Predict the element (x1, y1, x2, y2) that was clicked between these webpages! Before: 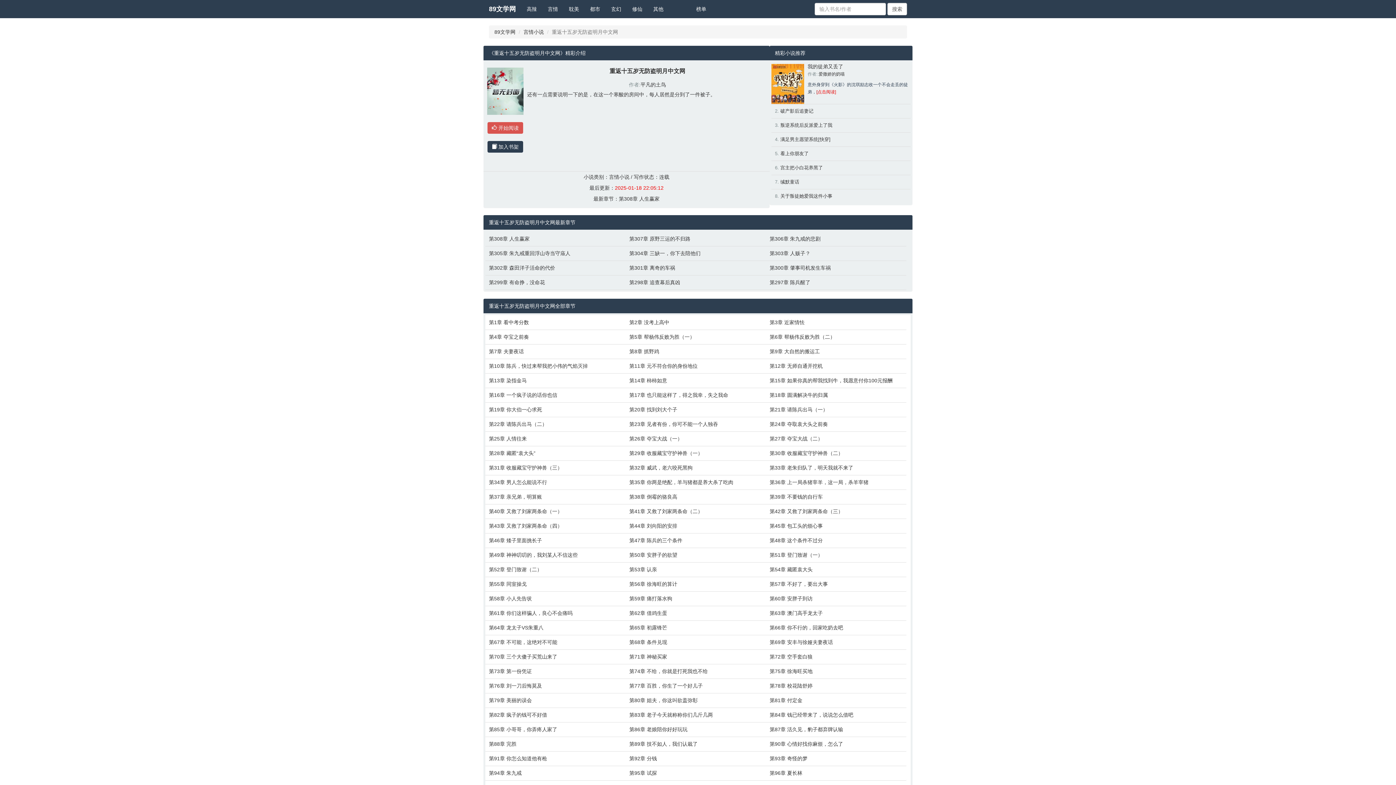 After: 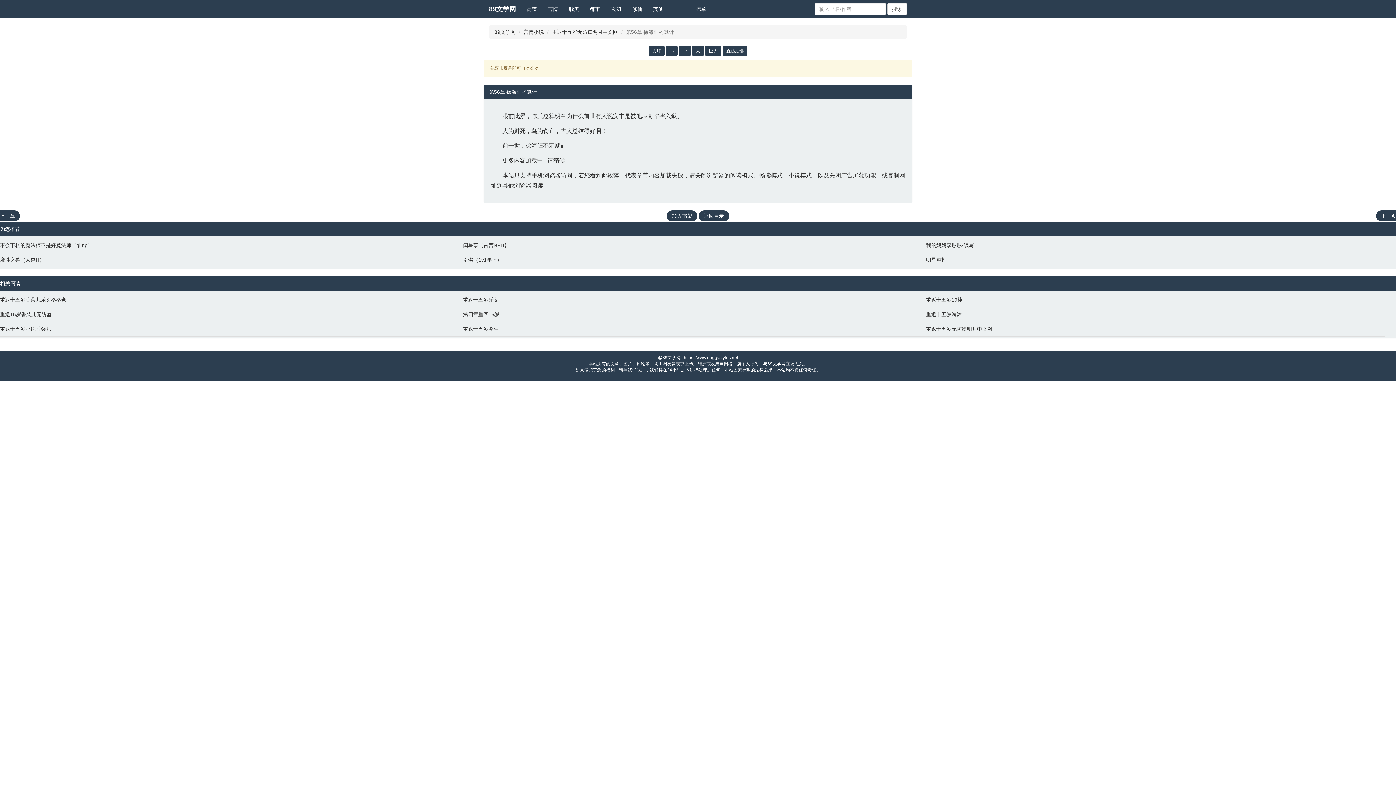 Action: bbox: (629, 580, 762, 588) label: 第56章 徐海旺的算计